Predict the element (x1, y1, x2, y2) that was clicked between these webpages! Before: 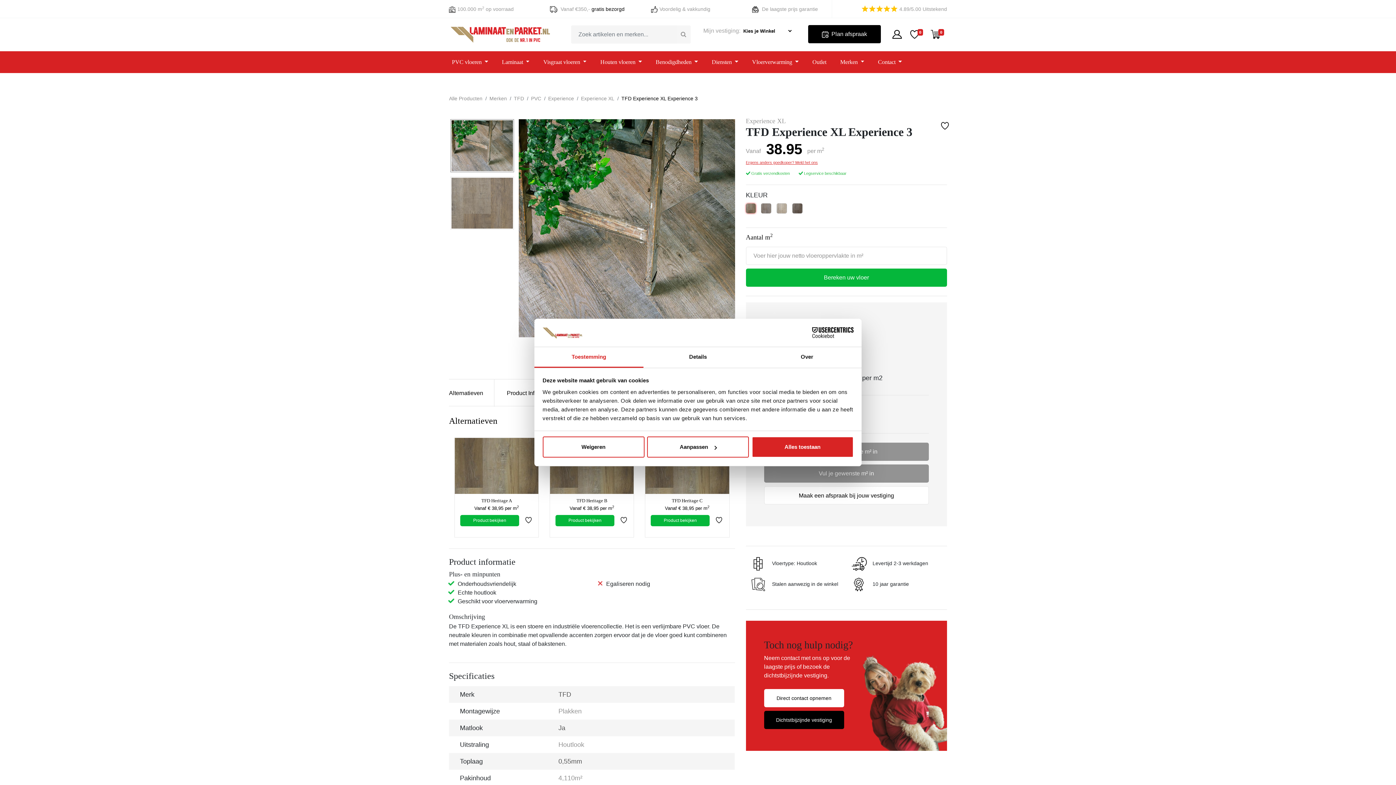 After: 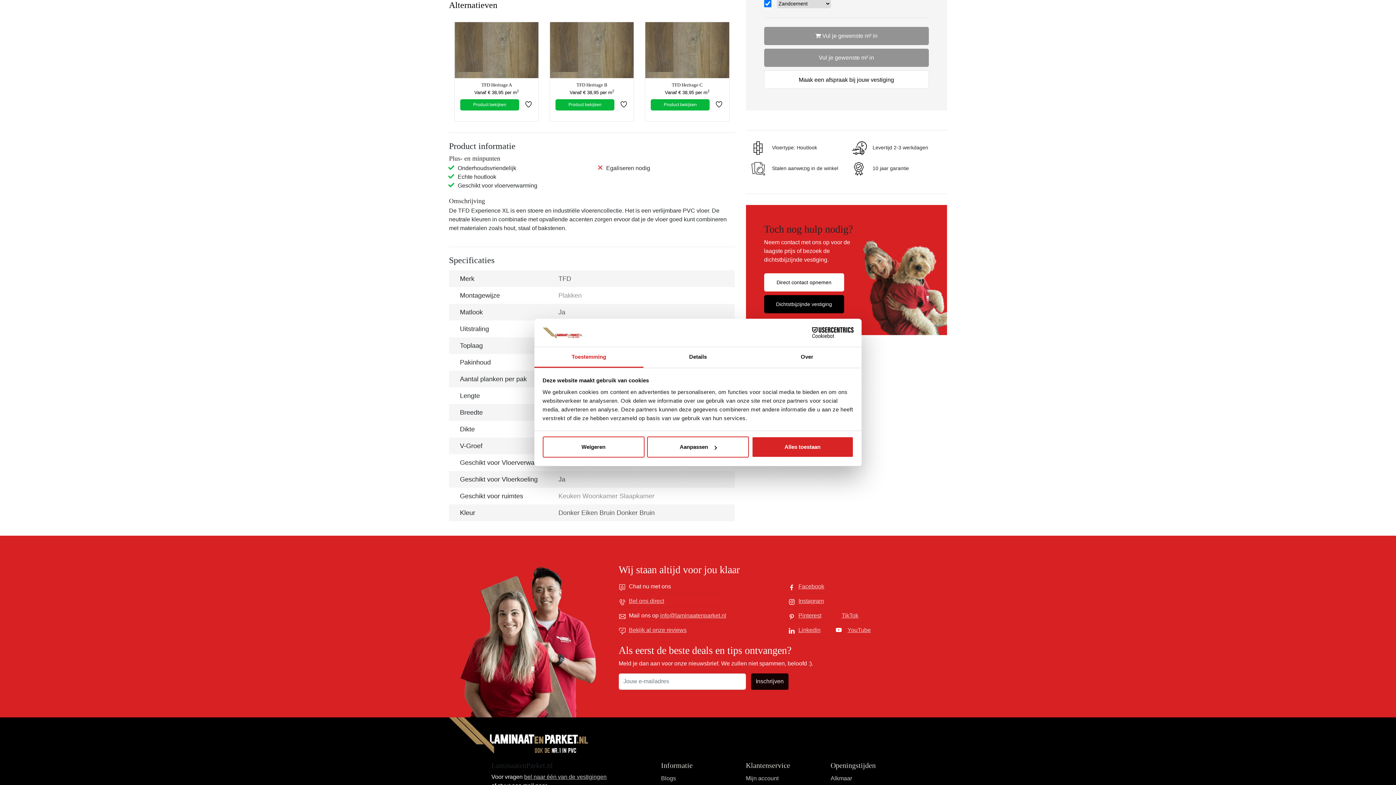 Action: label: Alternatieven bbox: (449, 379, 494, 406)